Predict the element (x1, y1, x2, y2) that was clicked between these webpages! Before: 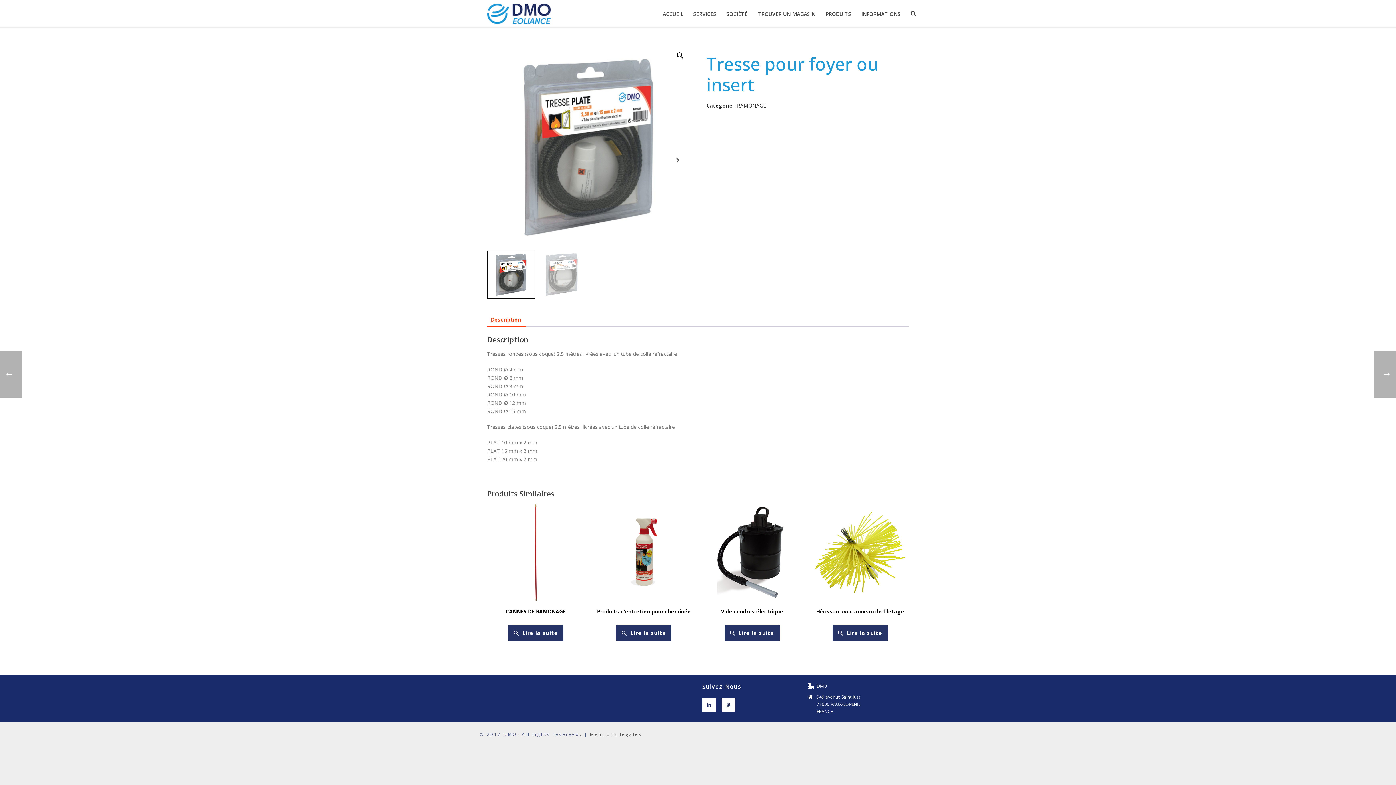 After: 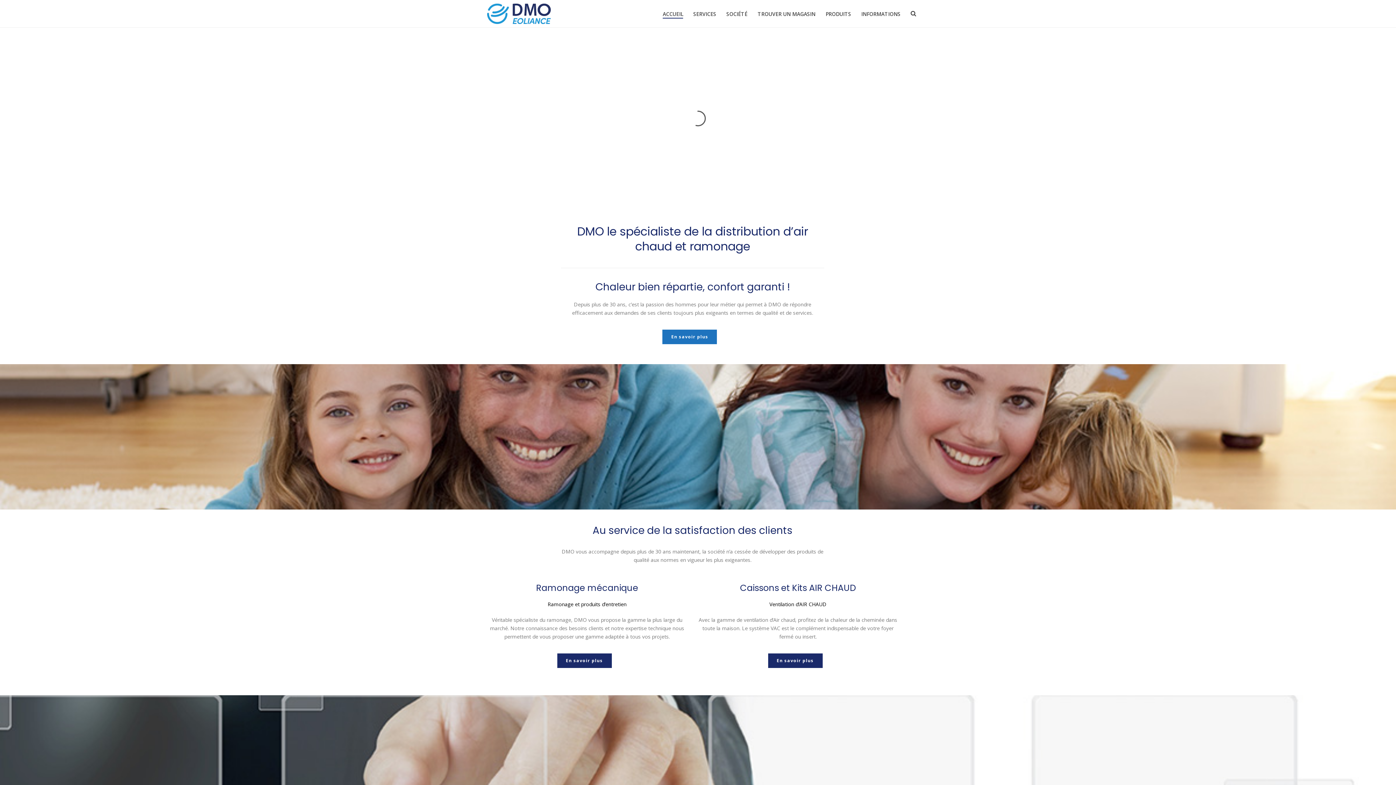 Action: bbox: (657, 9, 688, 18) label: ACCUEIL